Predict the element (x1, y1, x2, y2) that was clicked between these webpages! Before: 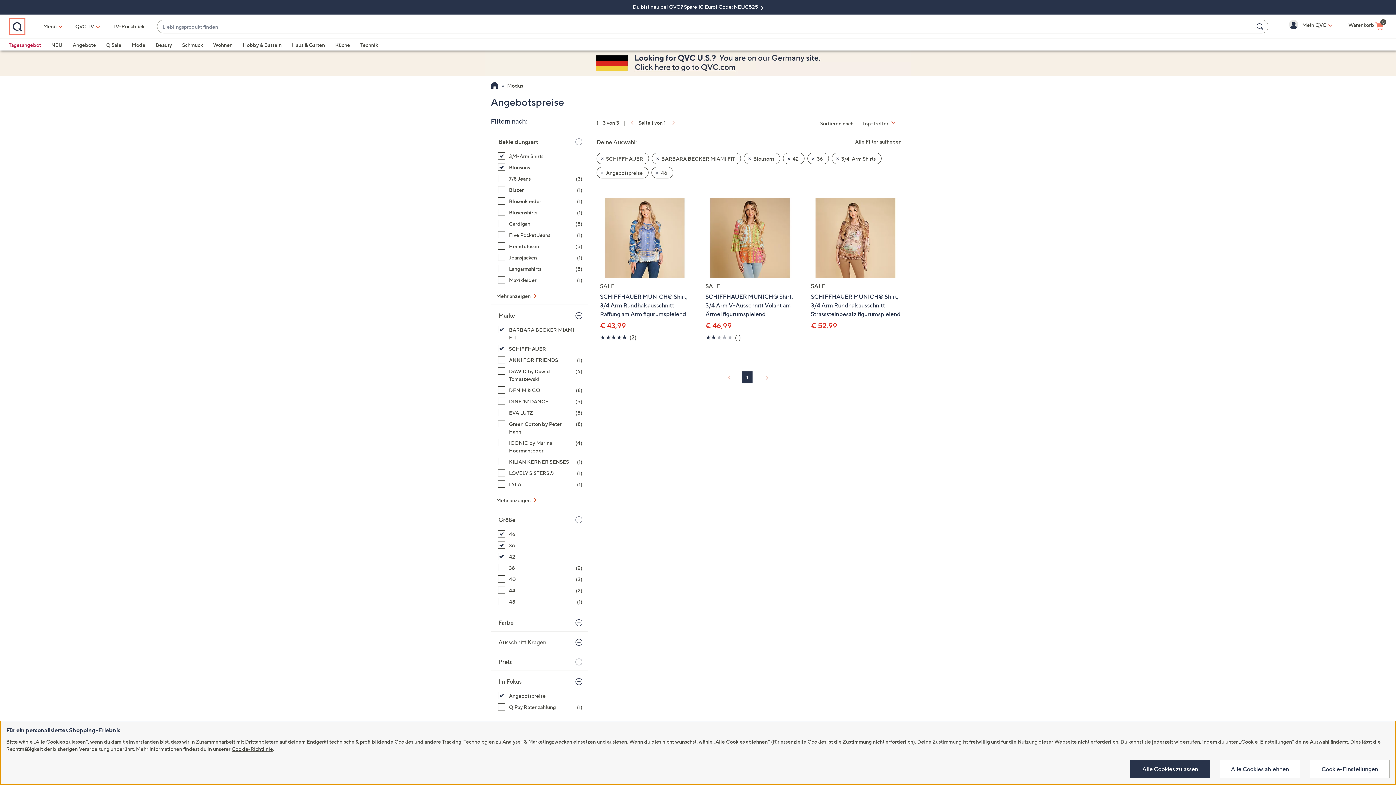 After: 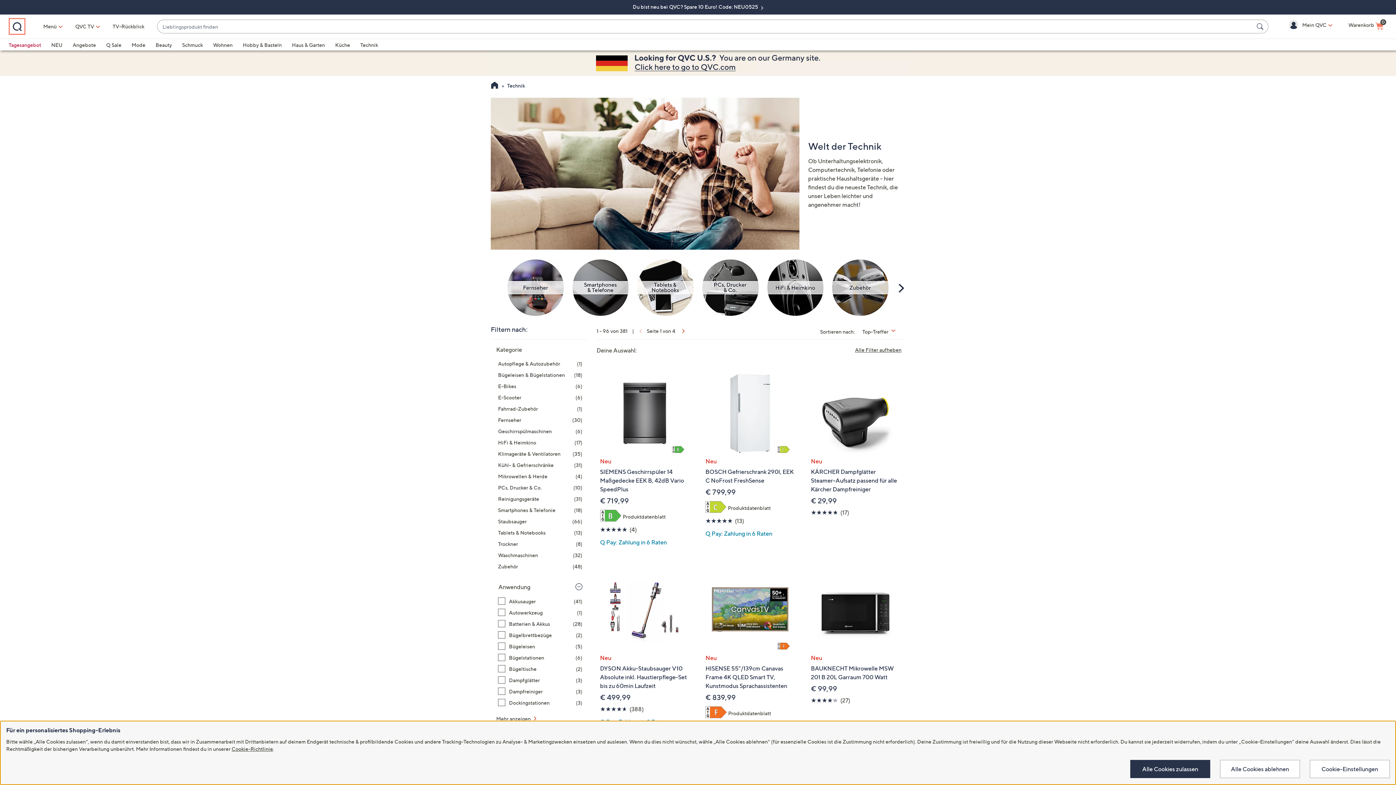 Action: label: Technik bbox: (360, 41, 378, 48)